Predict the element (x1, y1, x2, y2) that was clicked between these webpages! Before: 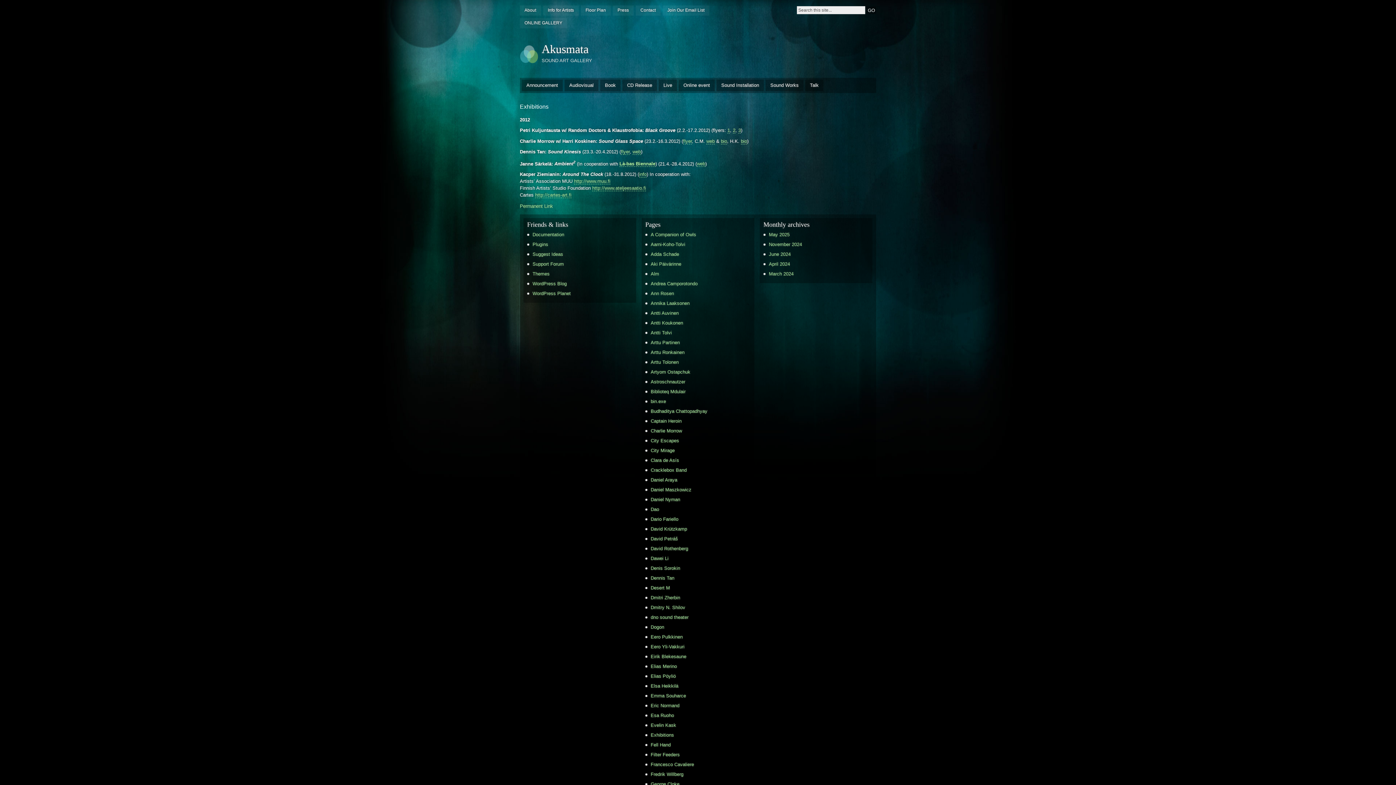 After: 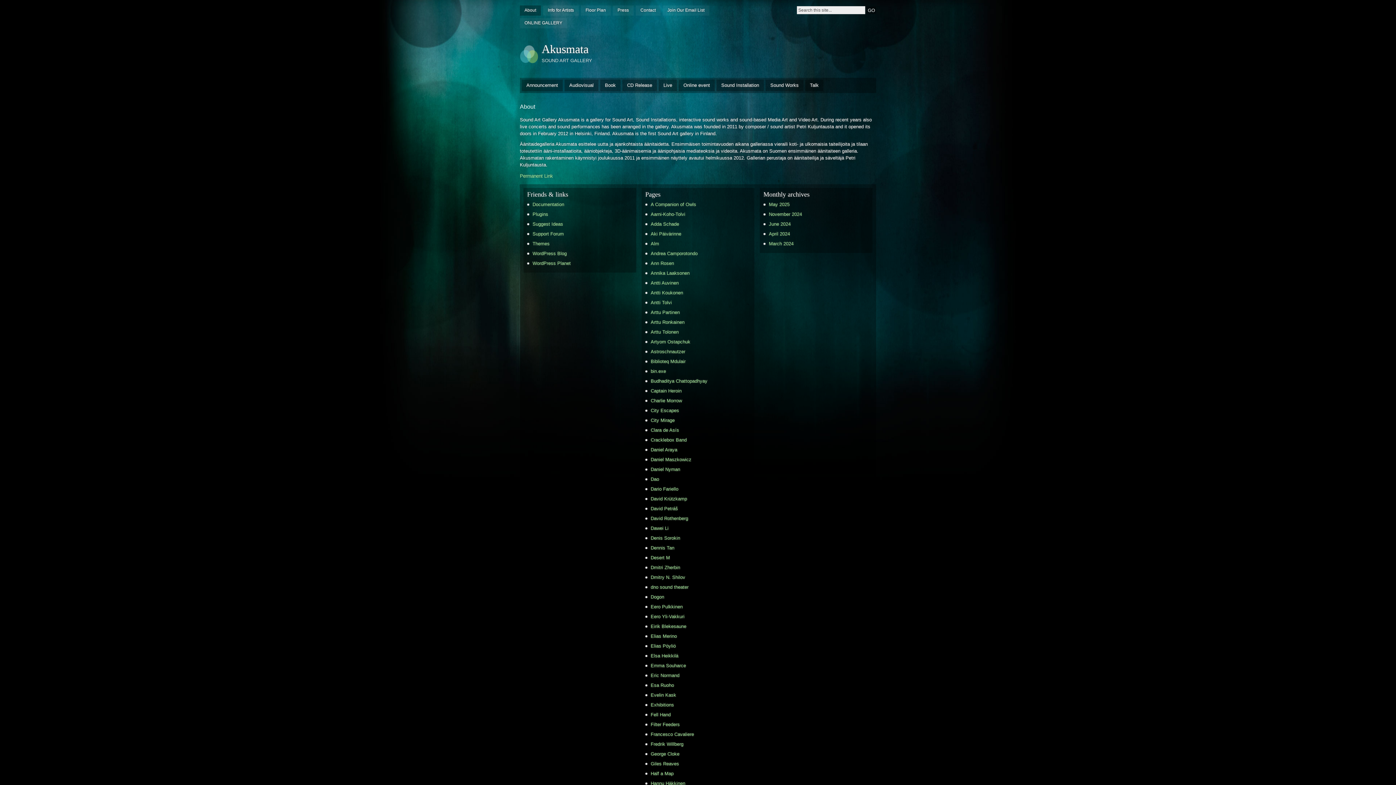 Action: label: About bbox: (524, 7, 536, 12)